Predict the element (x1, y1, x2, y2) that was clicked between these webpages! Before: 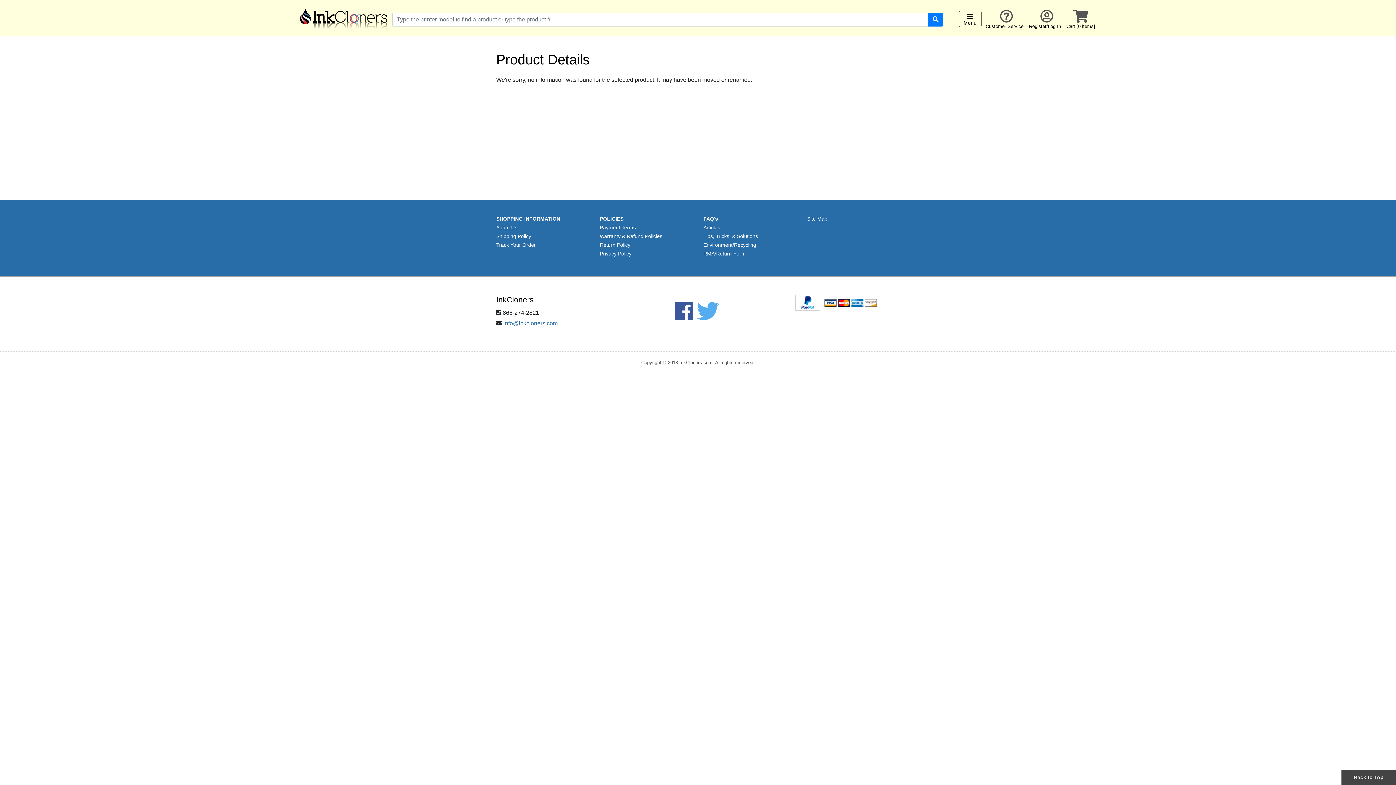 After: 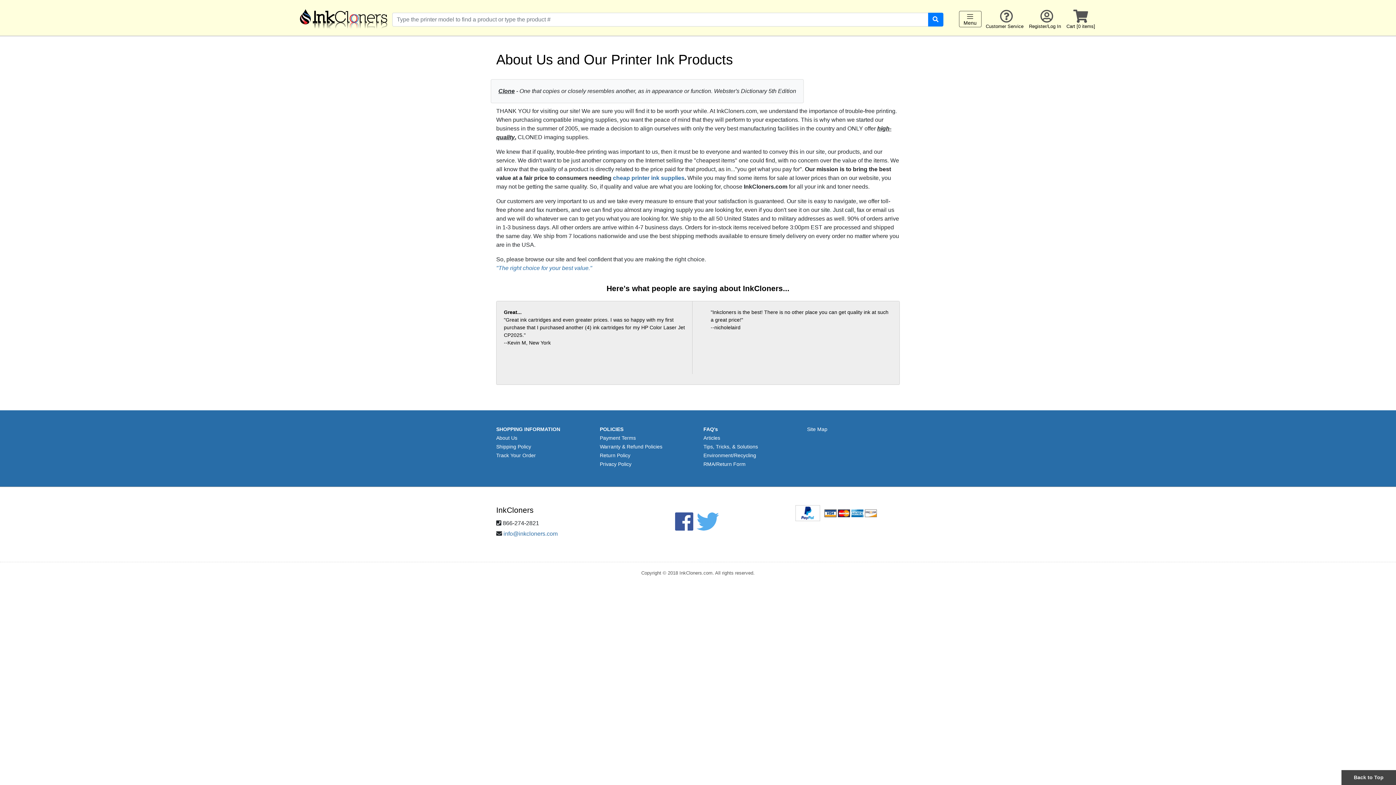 Action: label: About Us bbox: (496, 224, 517, 230)